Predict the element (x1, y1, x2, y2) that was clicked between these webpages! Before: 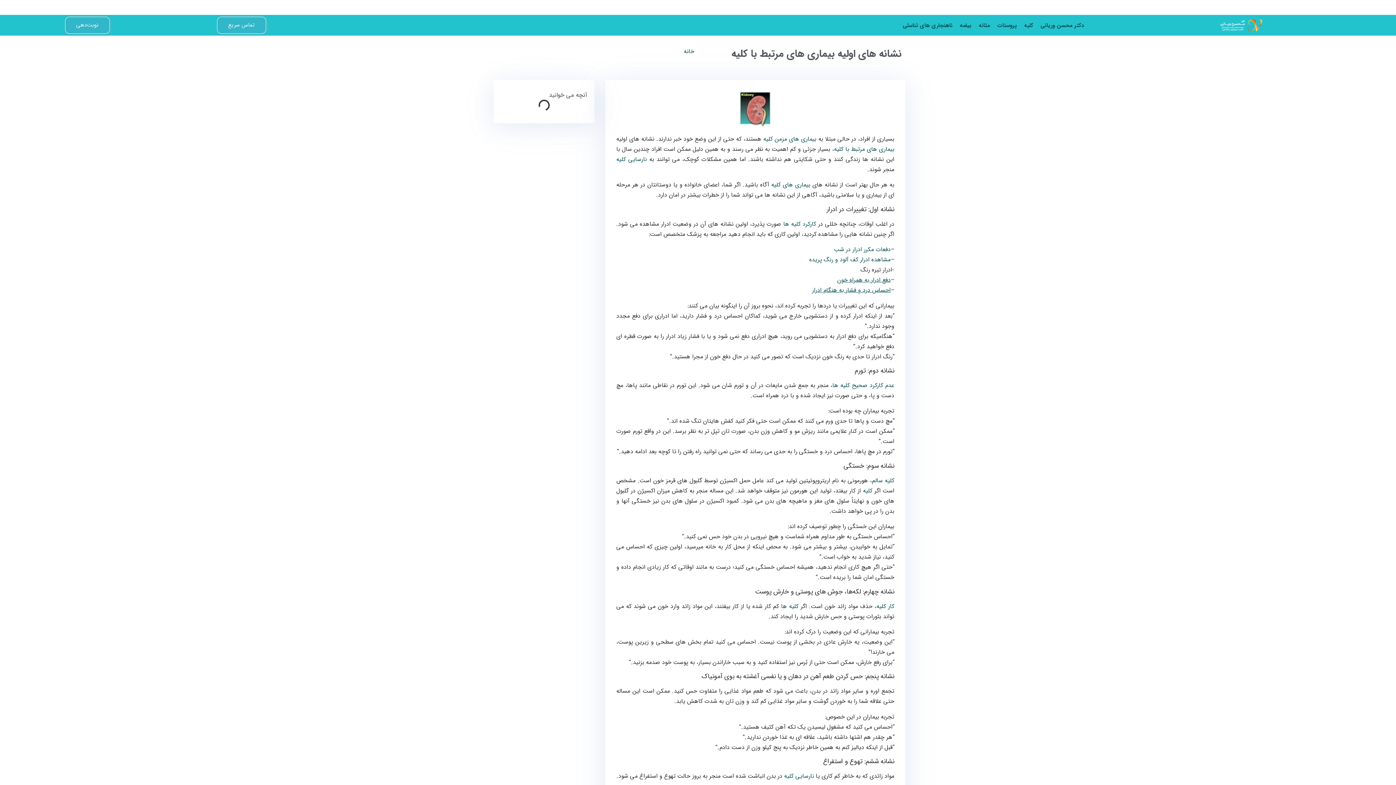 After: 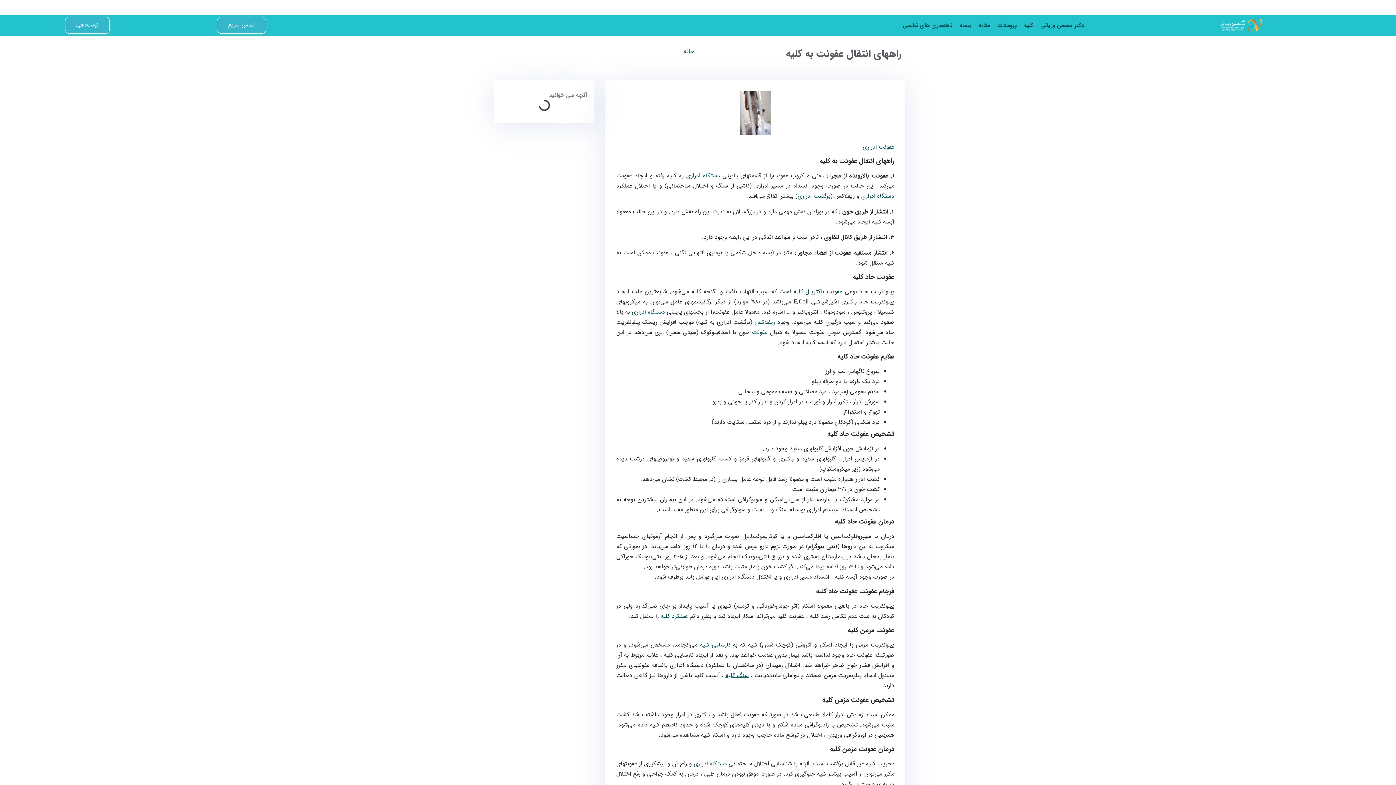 Action: label: بیماری های مزمن کلیه bbox: (763, 134, 816, 143)